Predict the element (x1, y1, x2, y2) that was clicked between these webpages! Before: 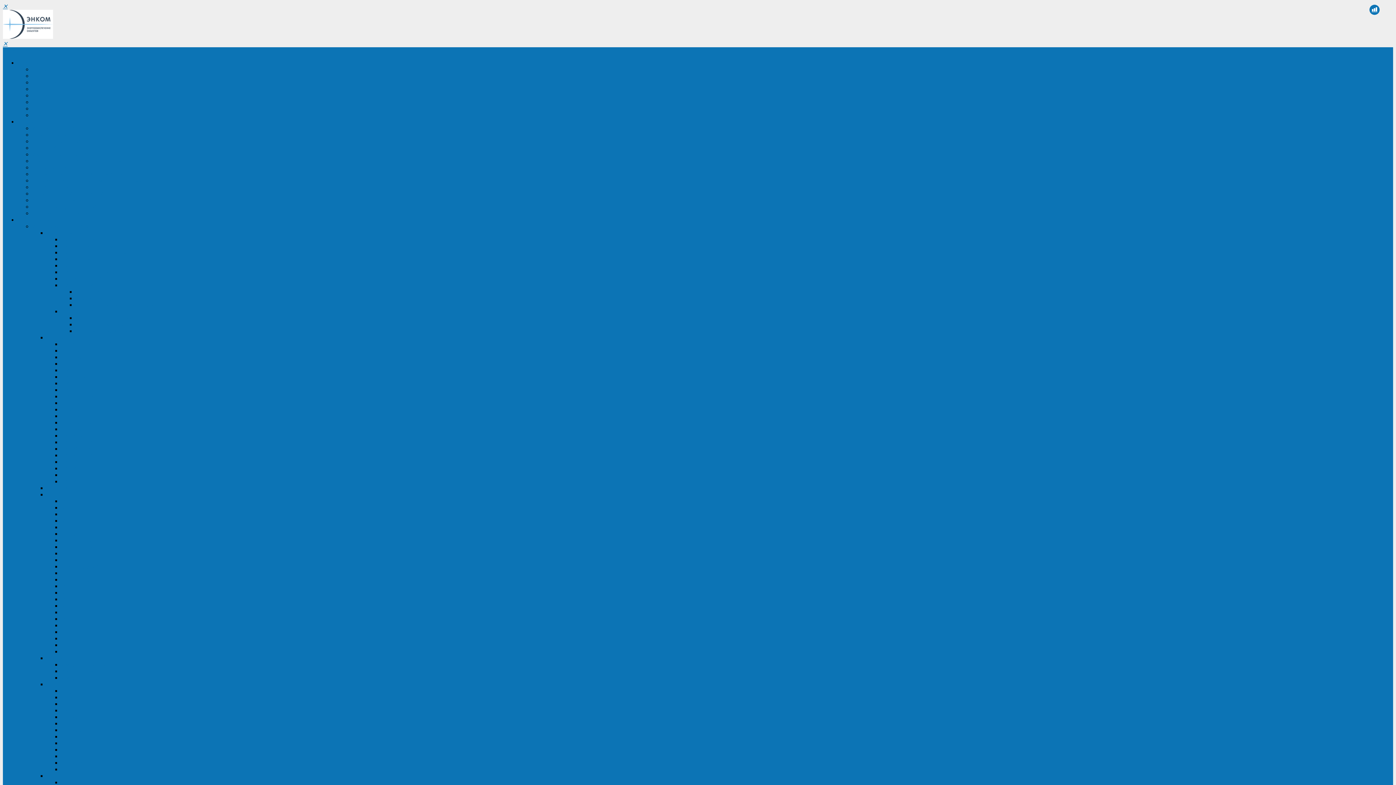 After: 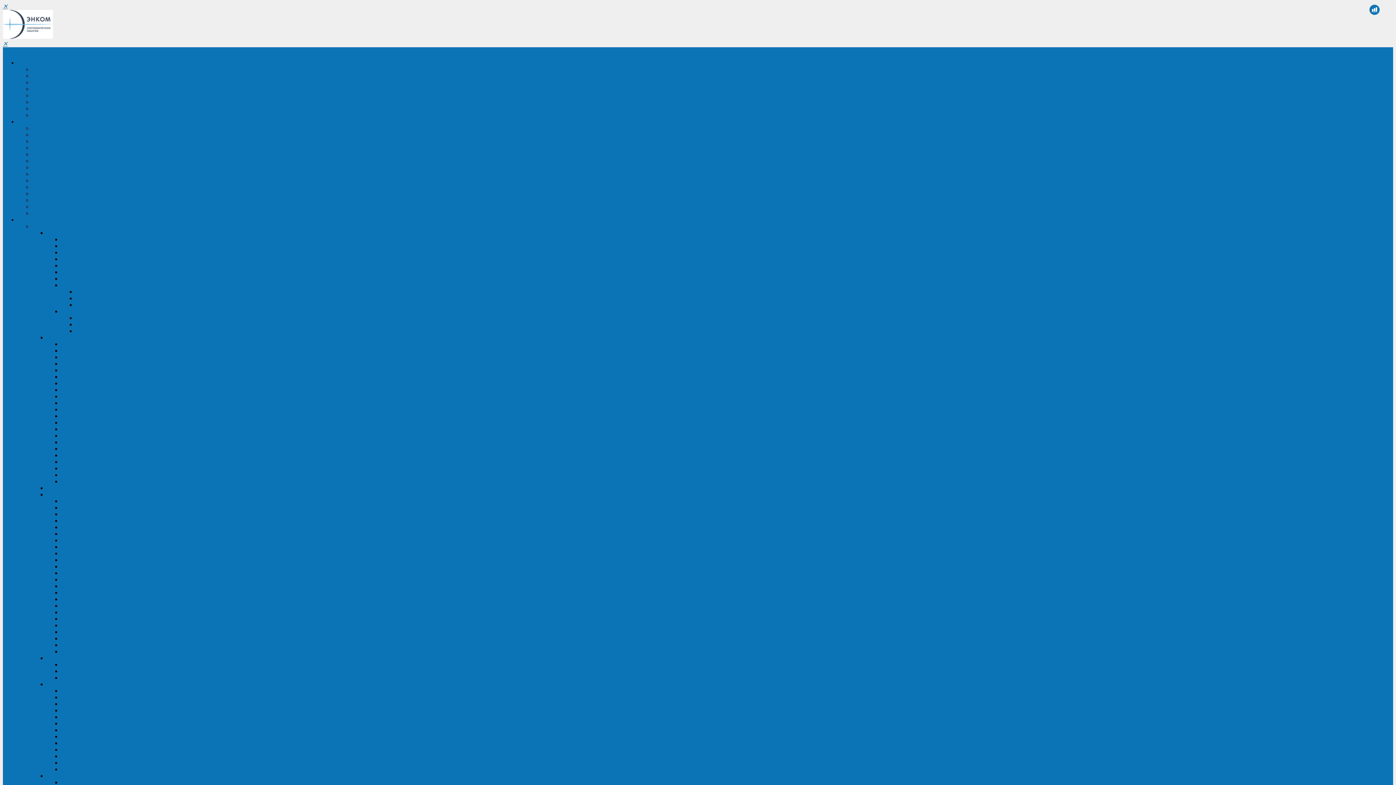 Action: bbox: (2, 33, 53, 40)